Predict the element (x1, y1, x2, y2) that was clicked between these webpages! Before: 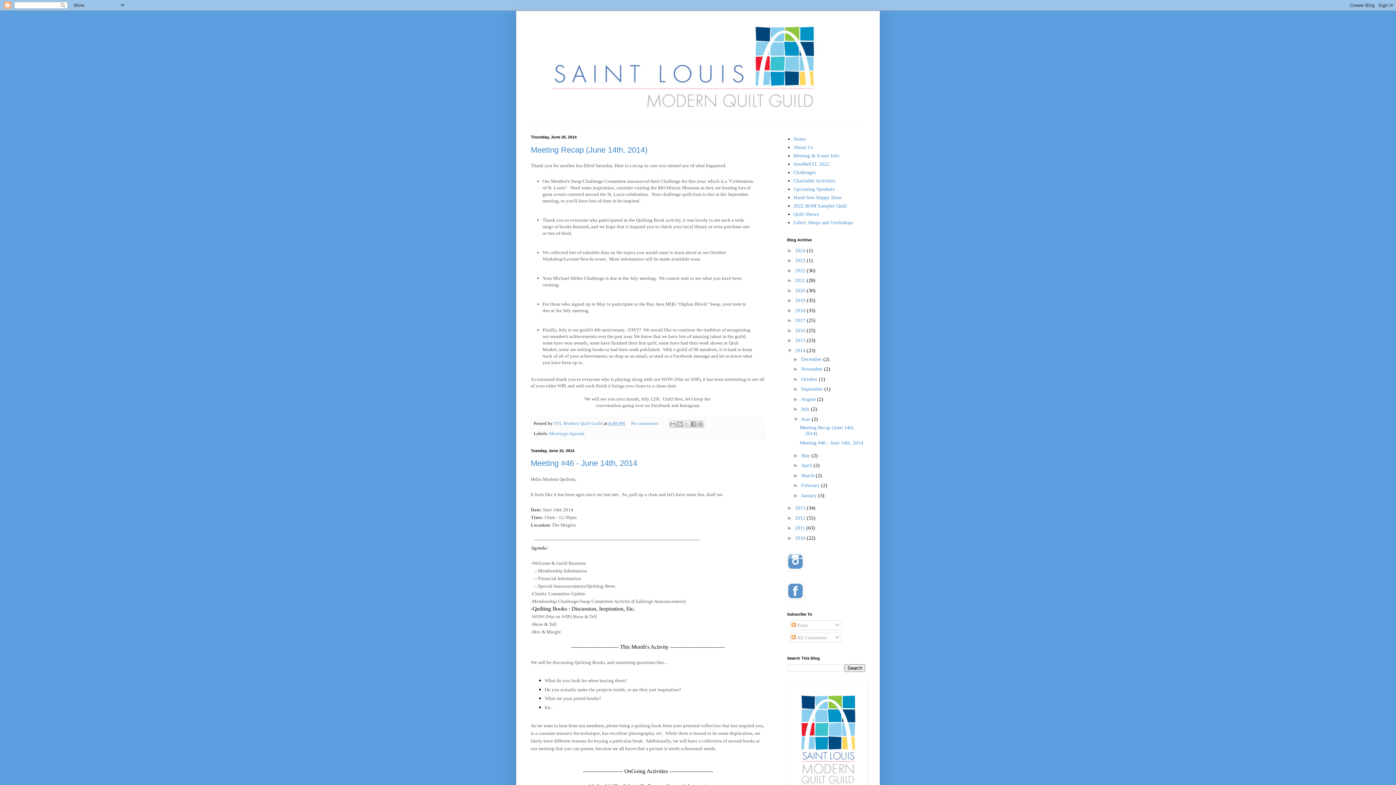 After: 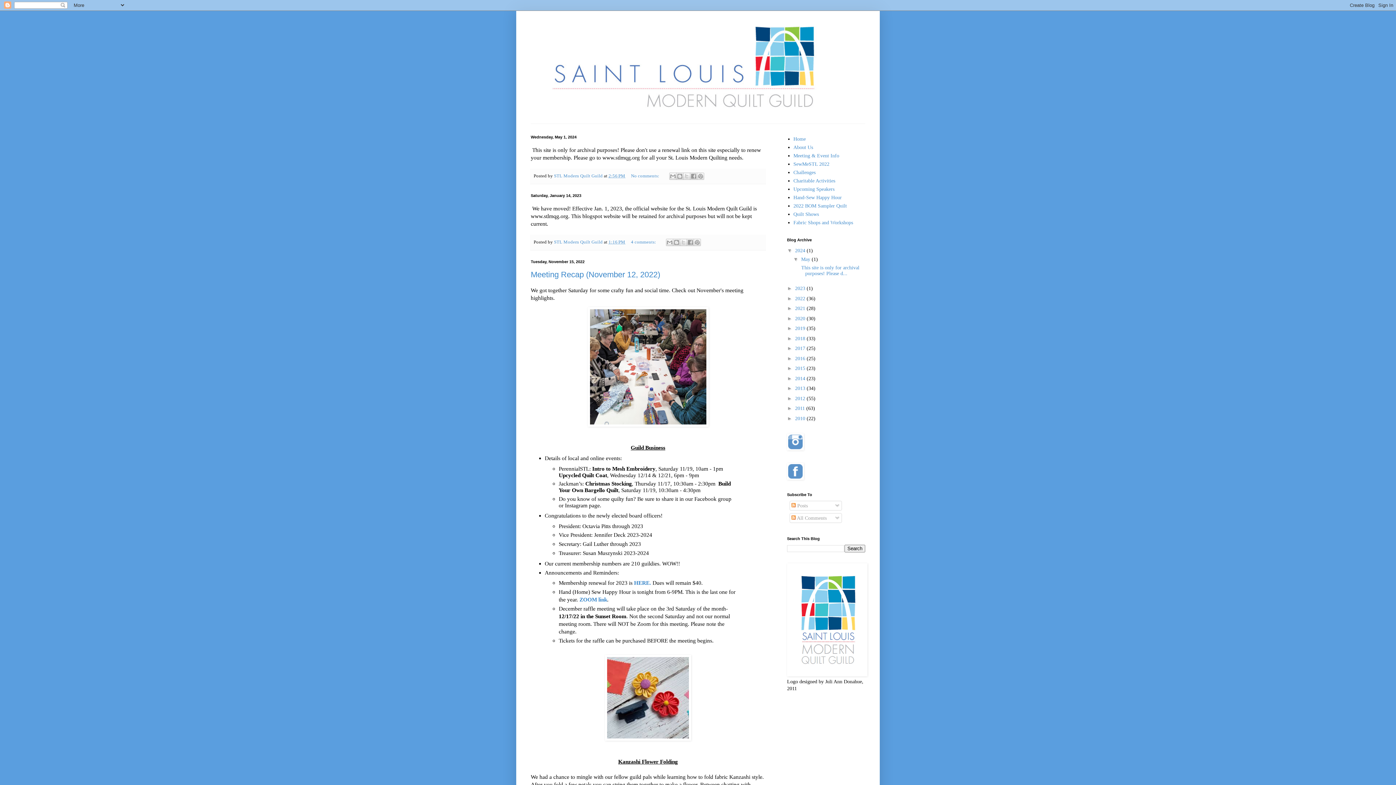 Action: bbox: (520, 14, 876, 123)